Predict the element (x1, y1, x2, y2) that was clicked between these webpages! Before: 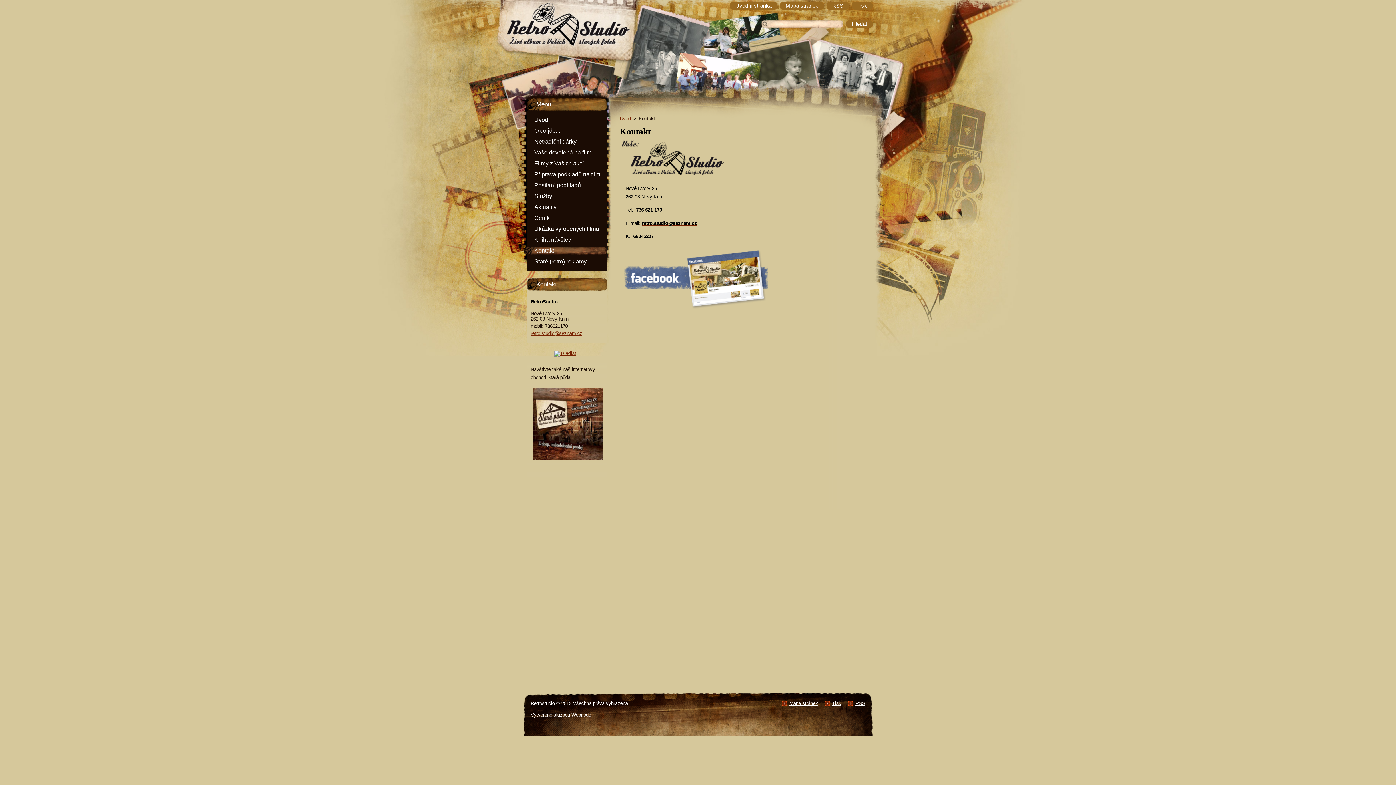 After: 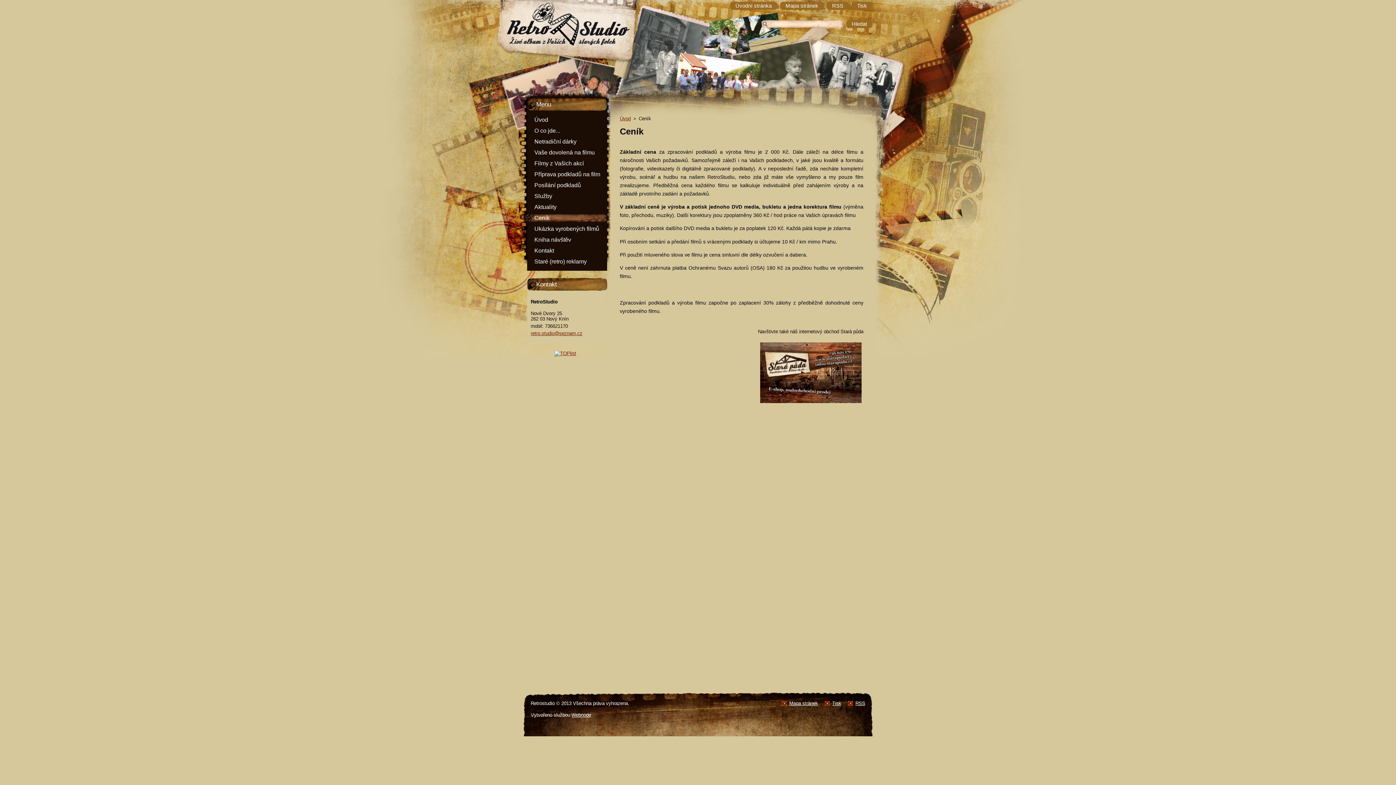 Action: label: Ceník bbox: (523, 212, 621, 223)